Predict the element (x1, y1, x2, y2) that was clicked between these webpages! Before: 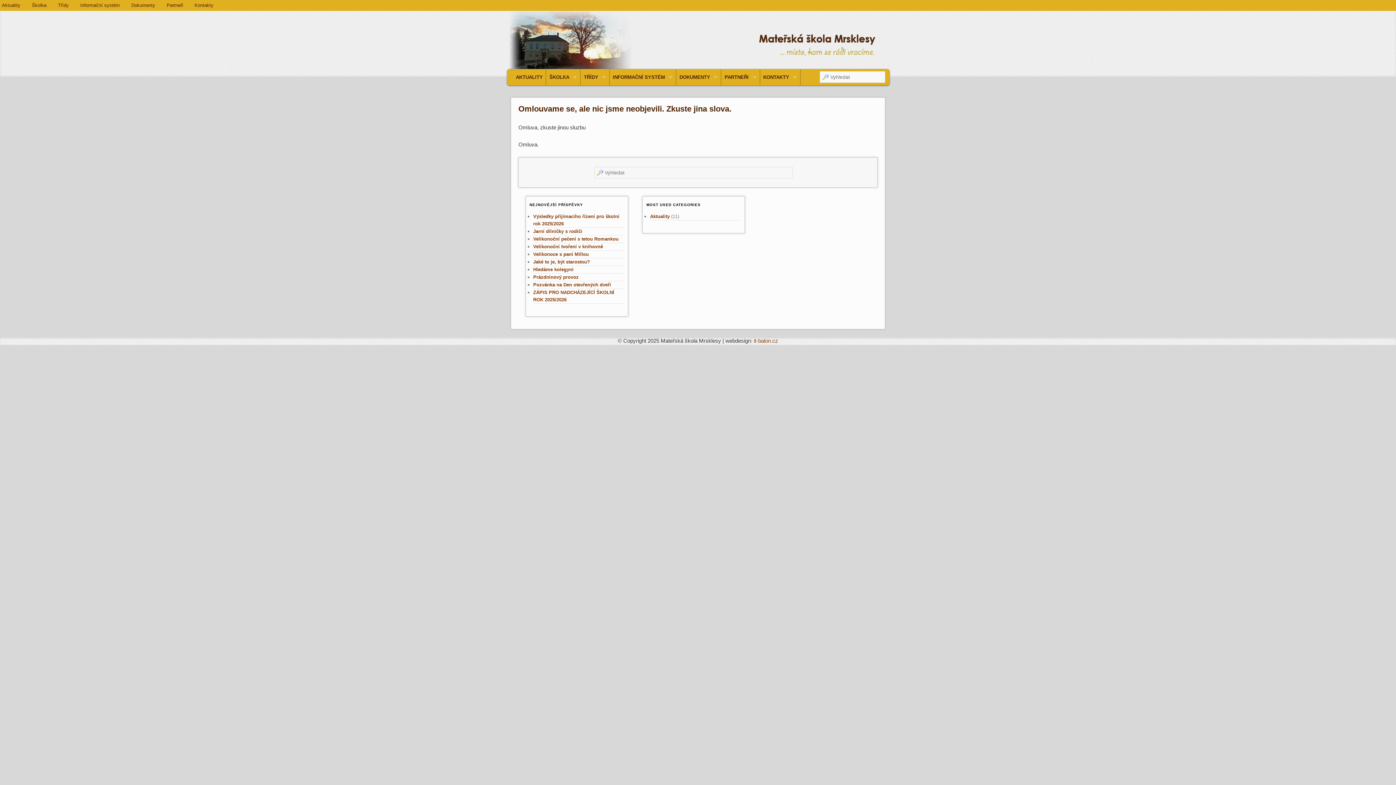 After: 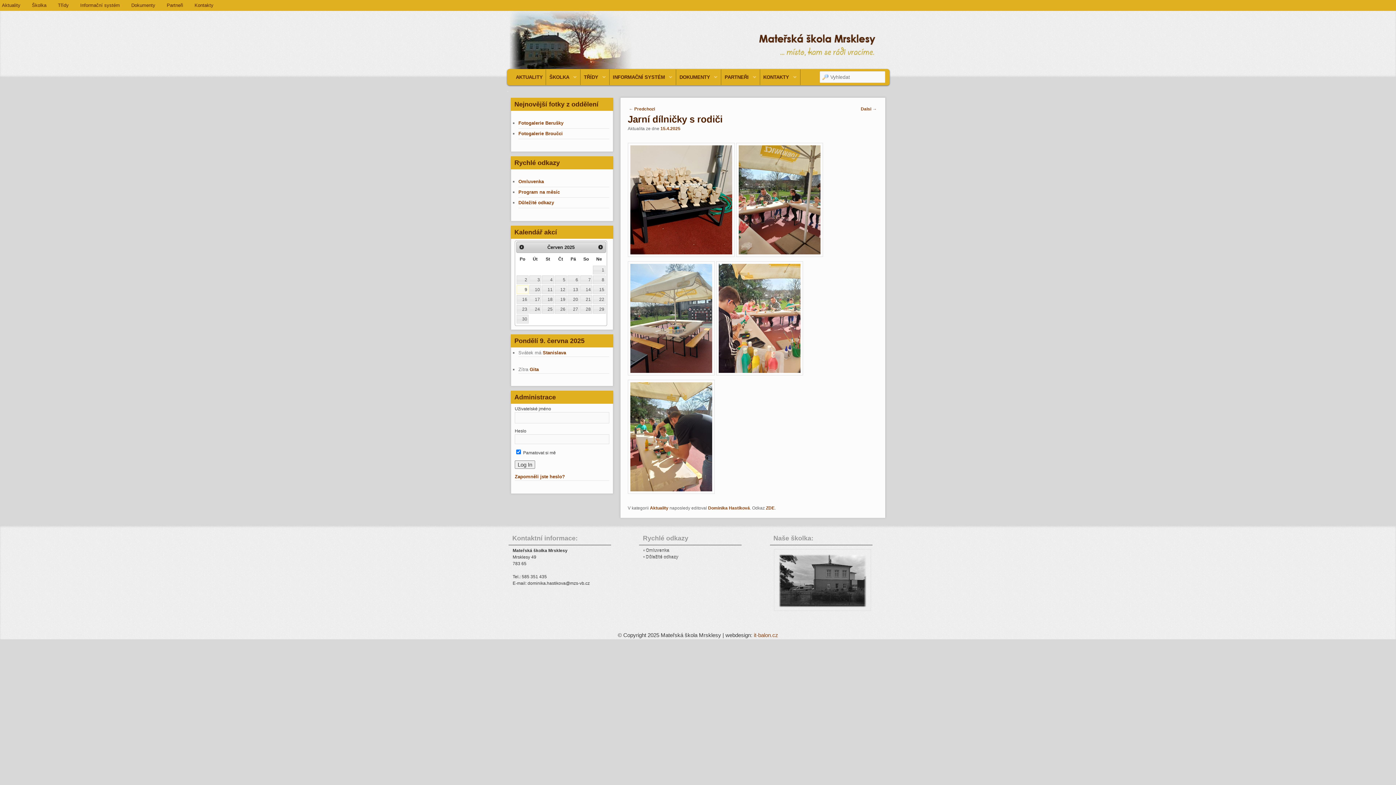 Action: bbox: (533, 228, 582, 234) label: Jarní dílničky s rodiči